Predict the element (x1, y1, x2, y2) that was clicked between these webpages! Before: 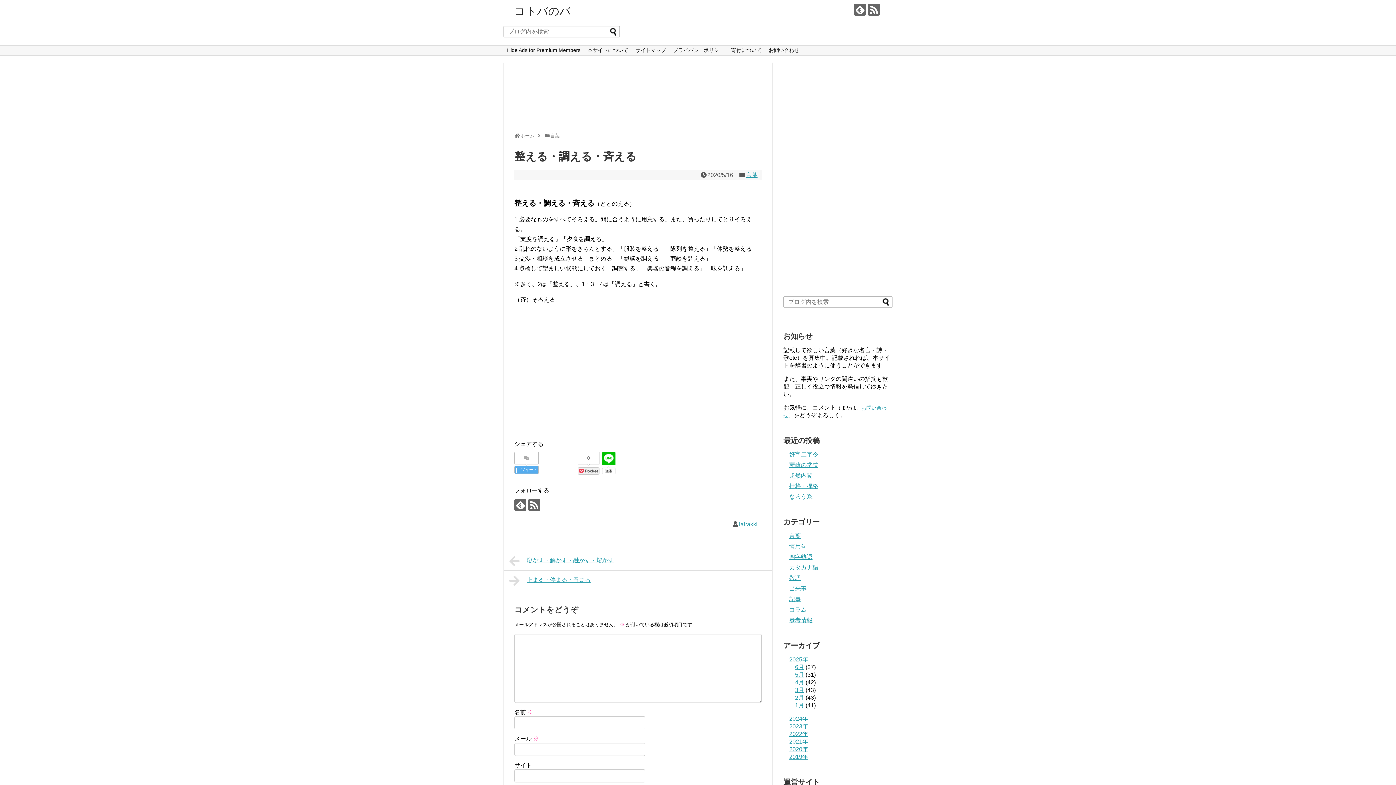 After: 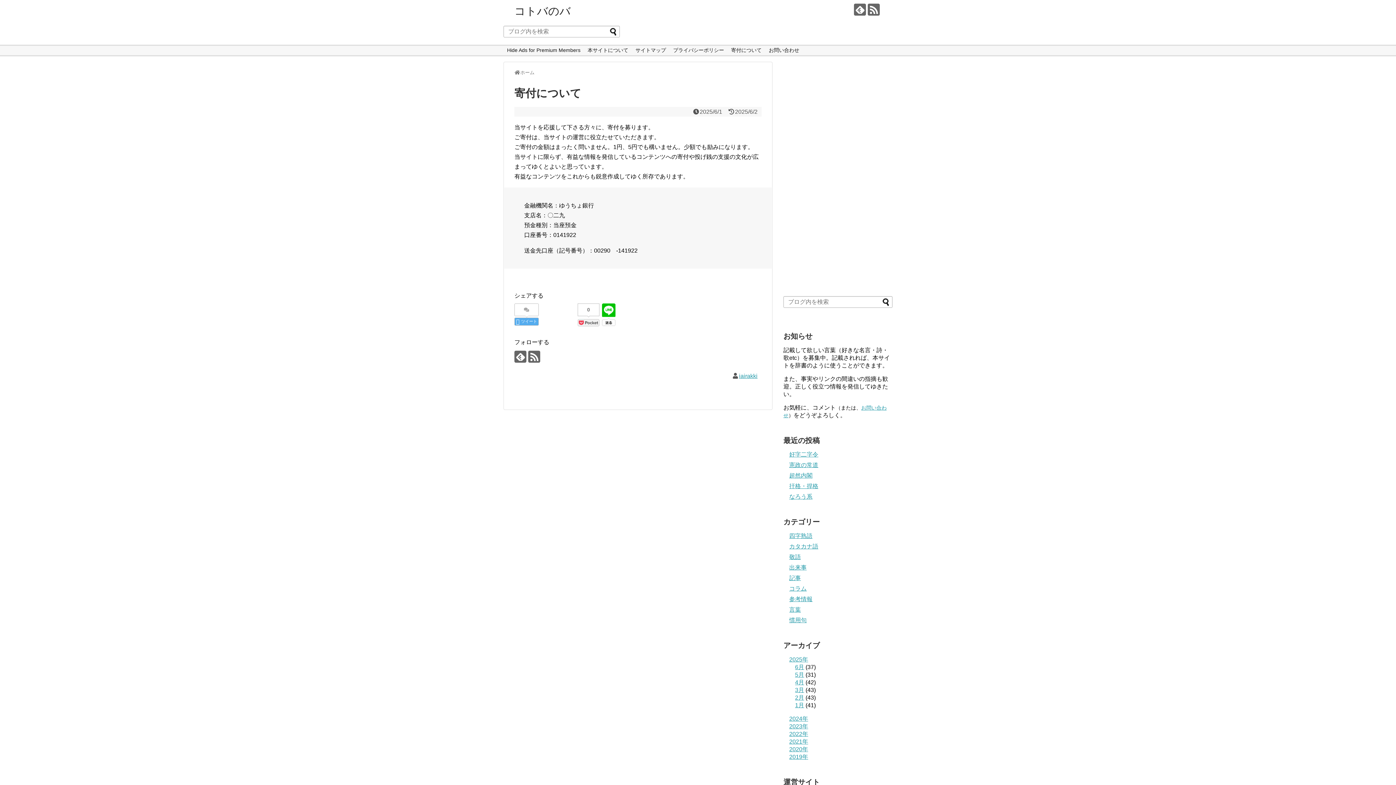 Action: bbox: (727, 45, 765, 55) label: 寄付について